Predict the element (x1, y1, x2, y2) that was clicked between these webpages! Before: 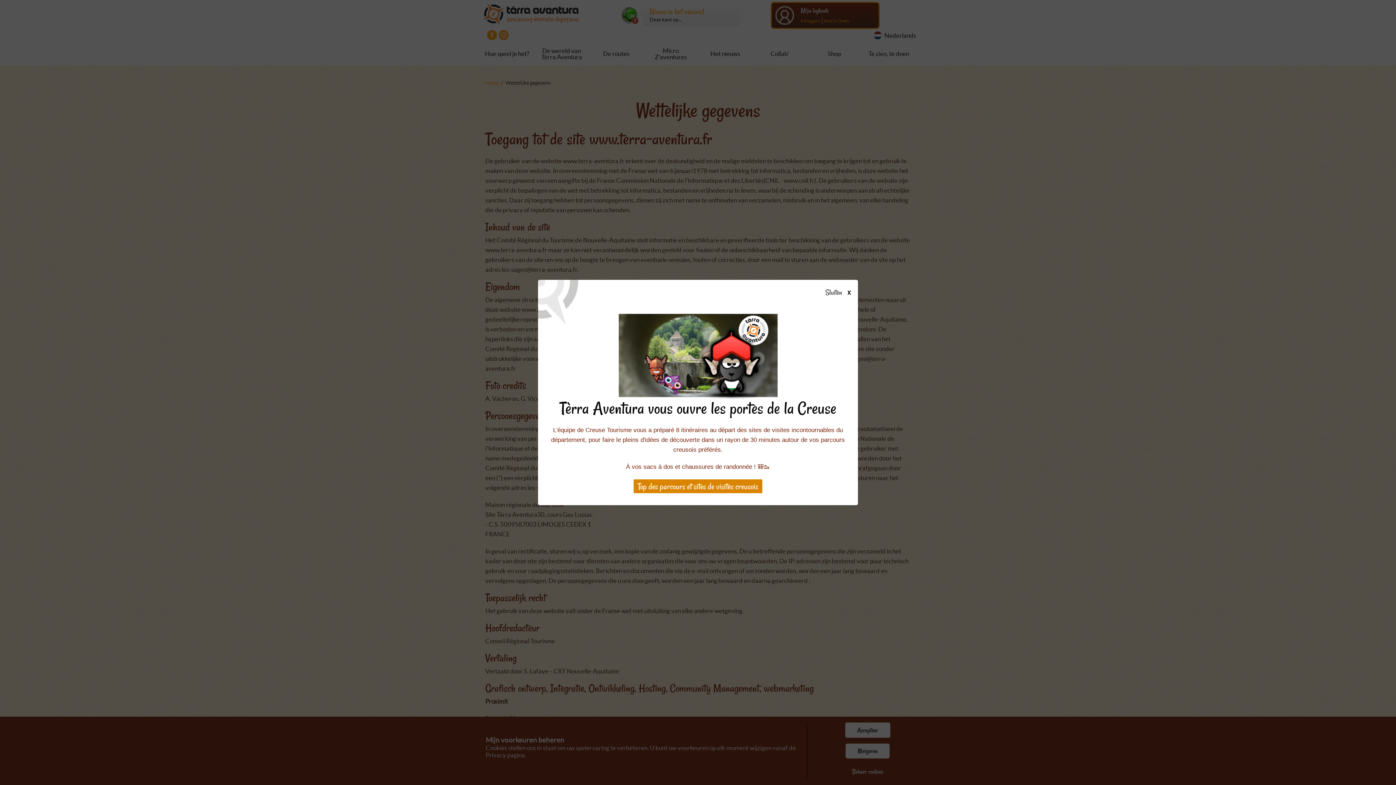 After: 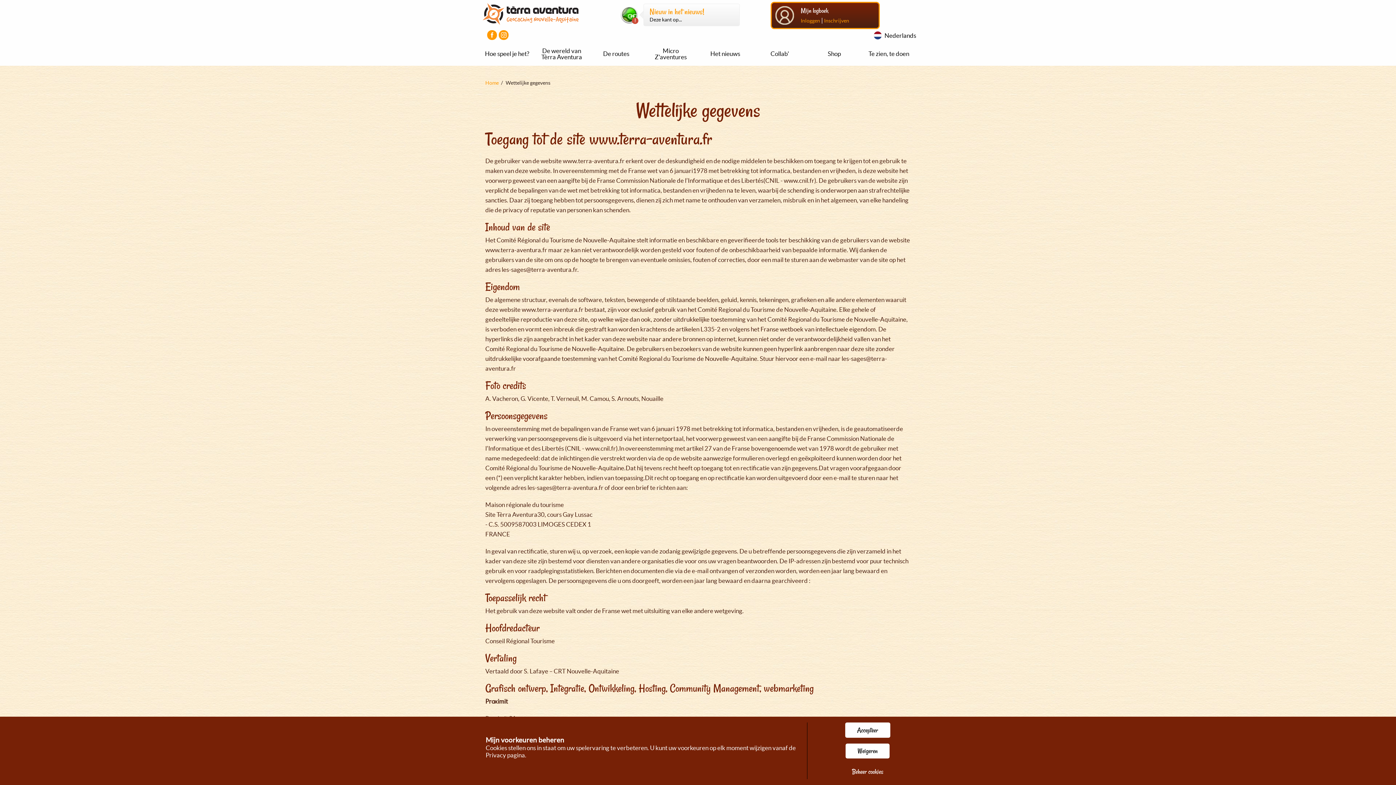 Action: label: Sluiten bbox: (826, 289, 855, 296)